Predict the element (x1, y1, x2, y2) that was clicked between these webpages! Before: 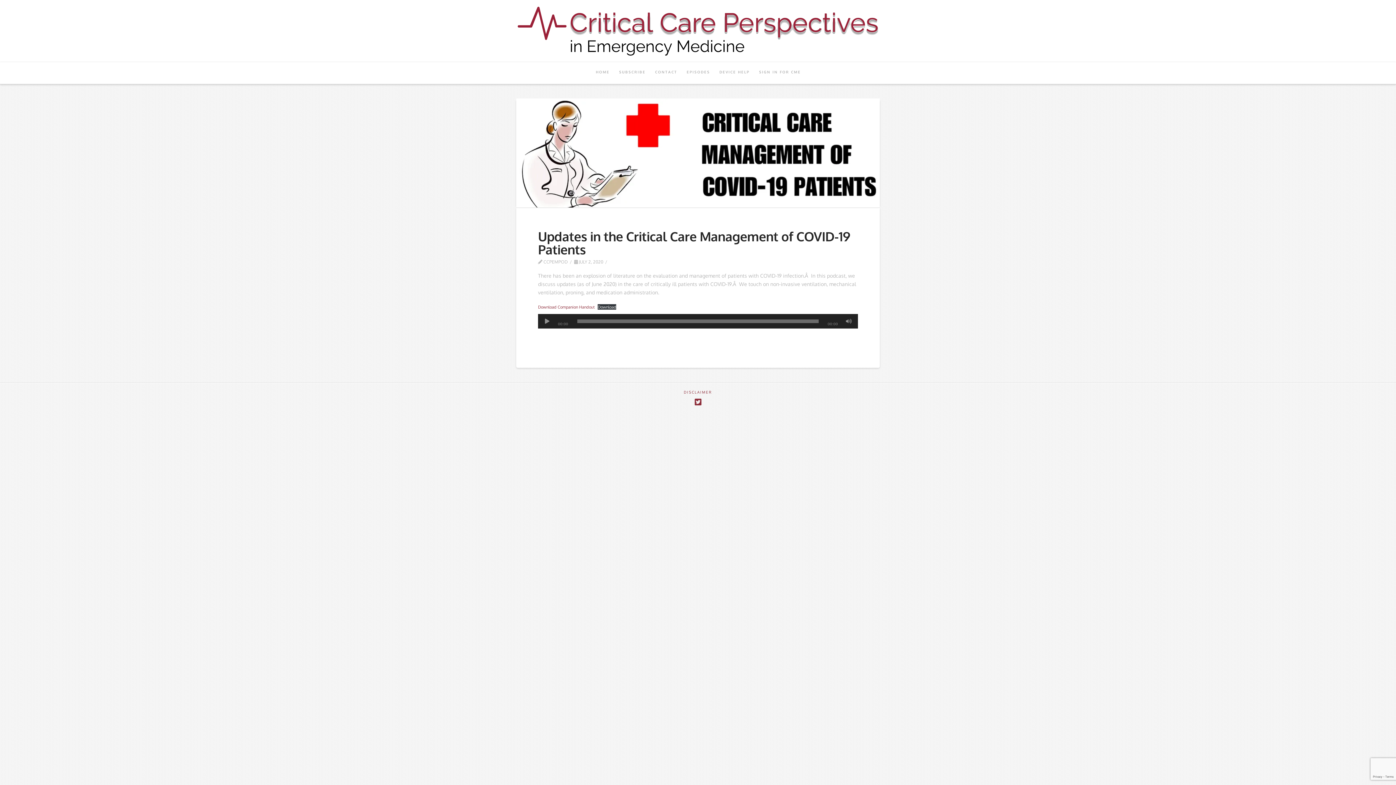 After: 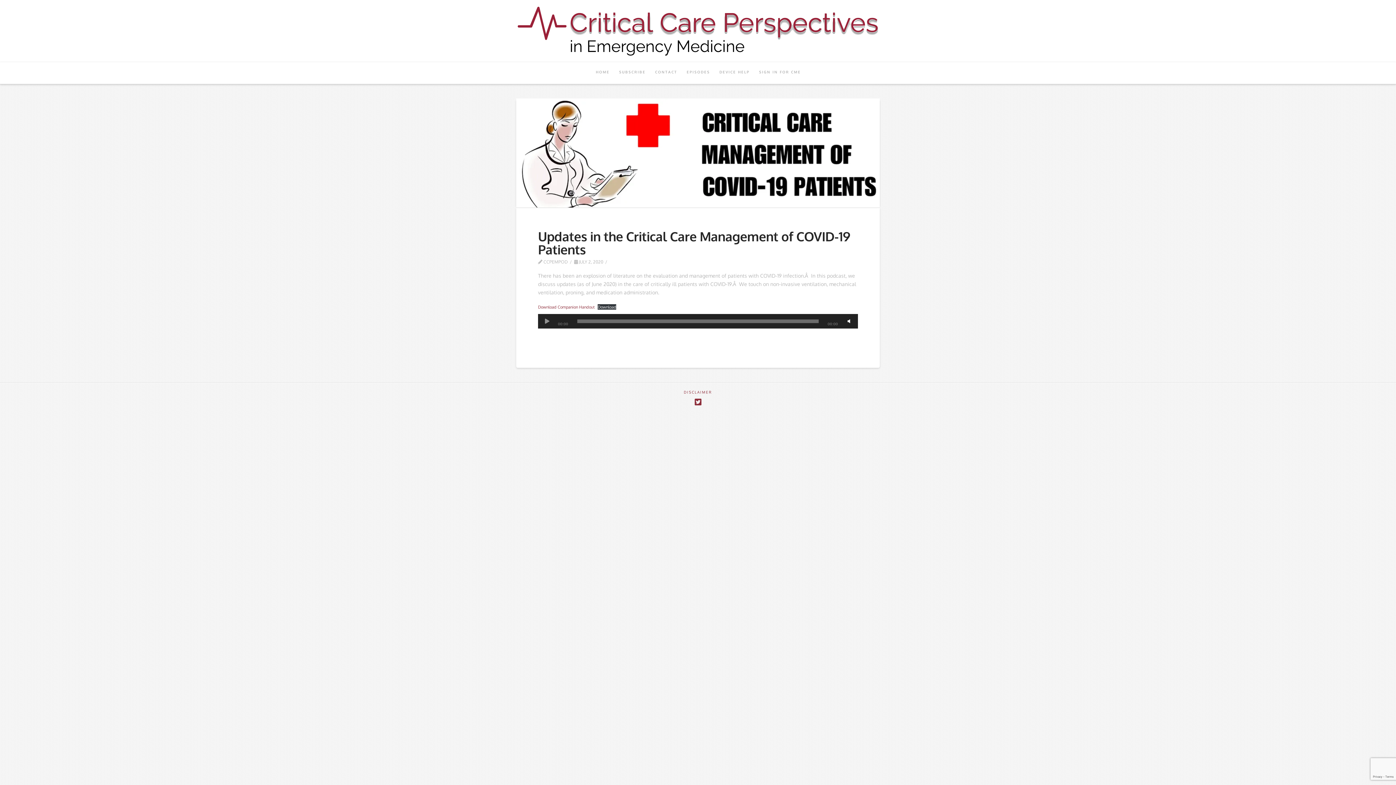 Action: label: Mute bbox: (843, 315, 854, 326)